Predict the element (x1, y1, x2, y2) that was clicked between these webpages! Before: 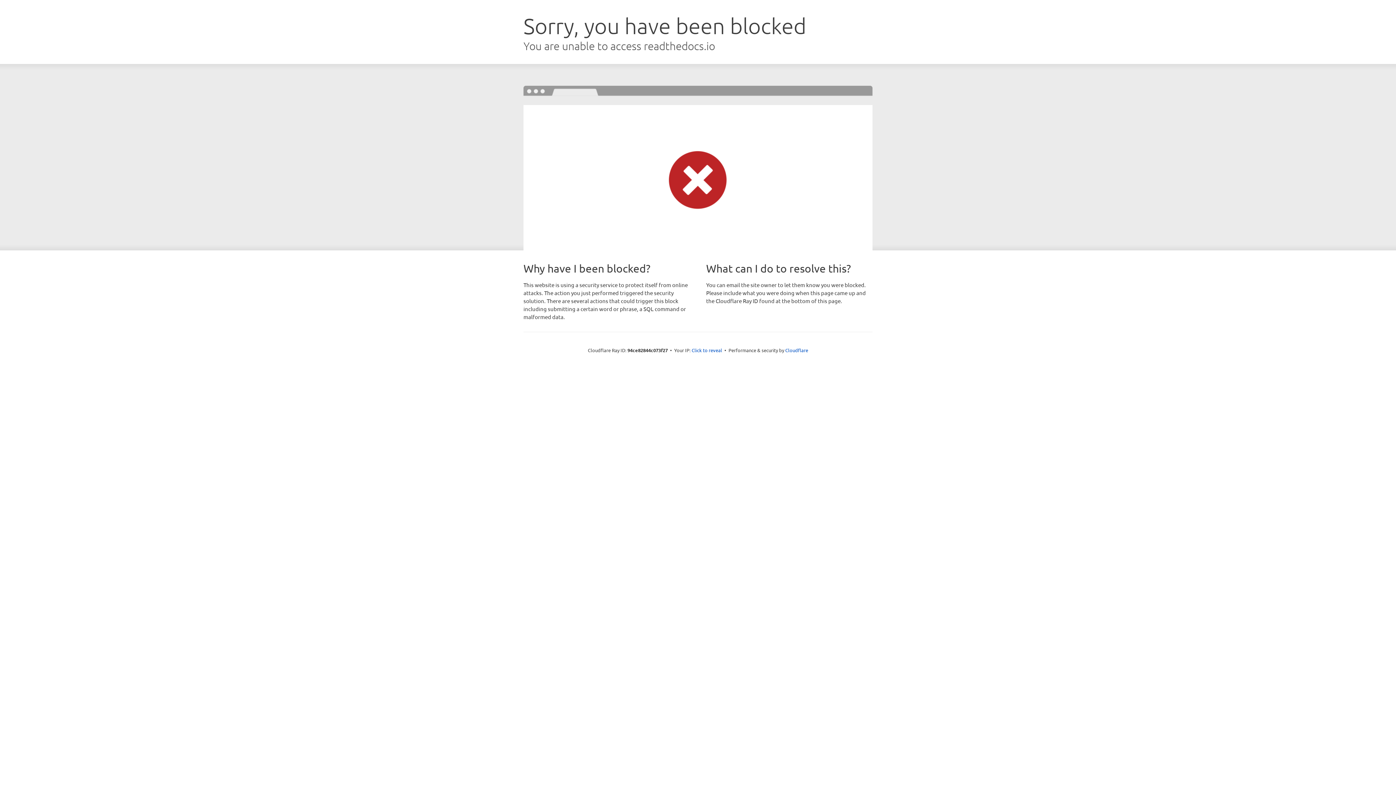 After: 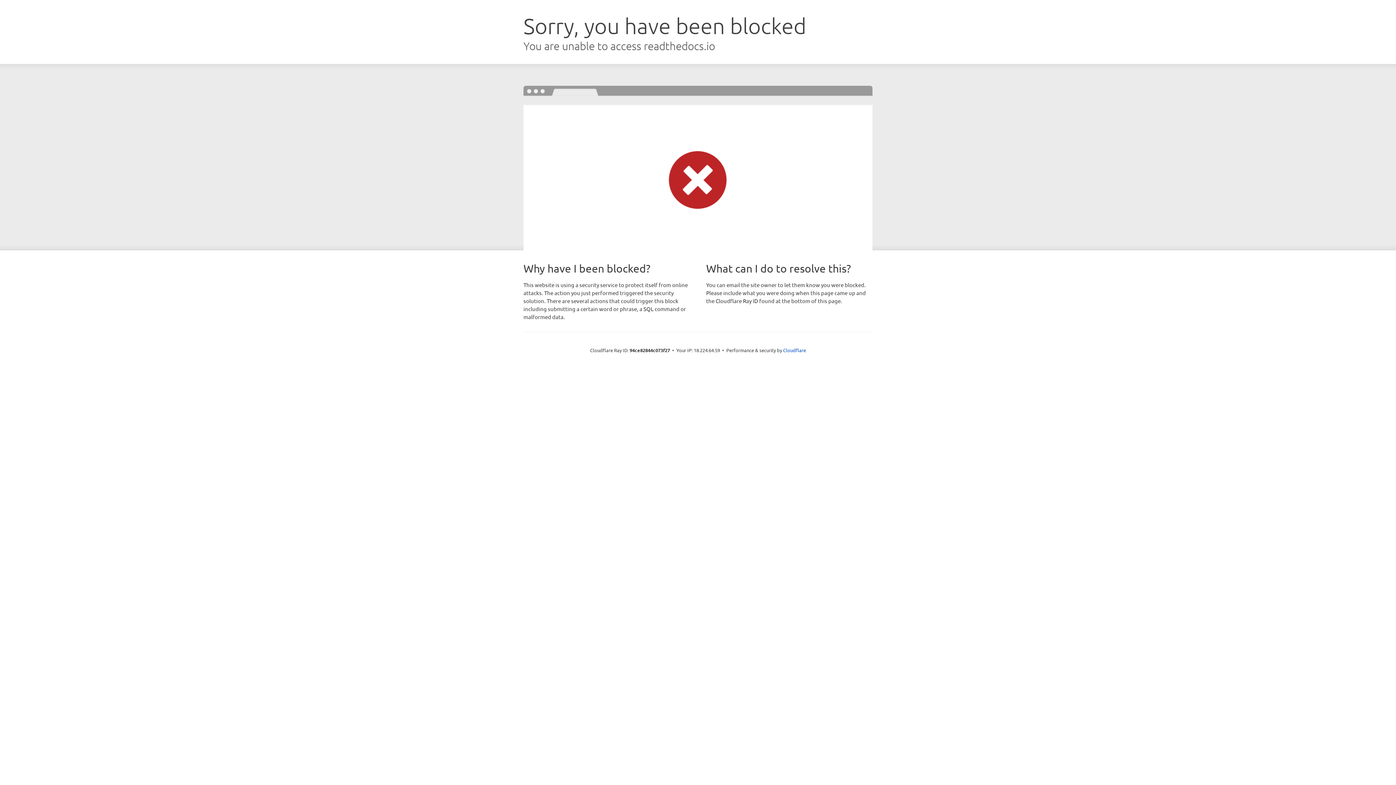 Action: label: Click to reveal bbox: (691, 346, 722, 353)